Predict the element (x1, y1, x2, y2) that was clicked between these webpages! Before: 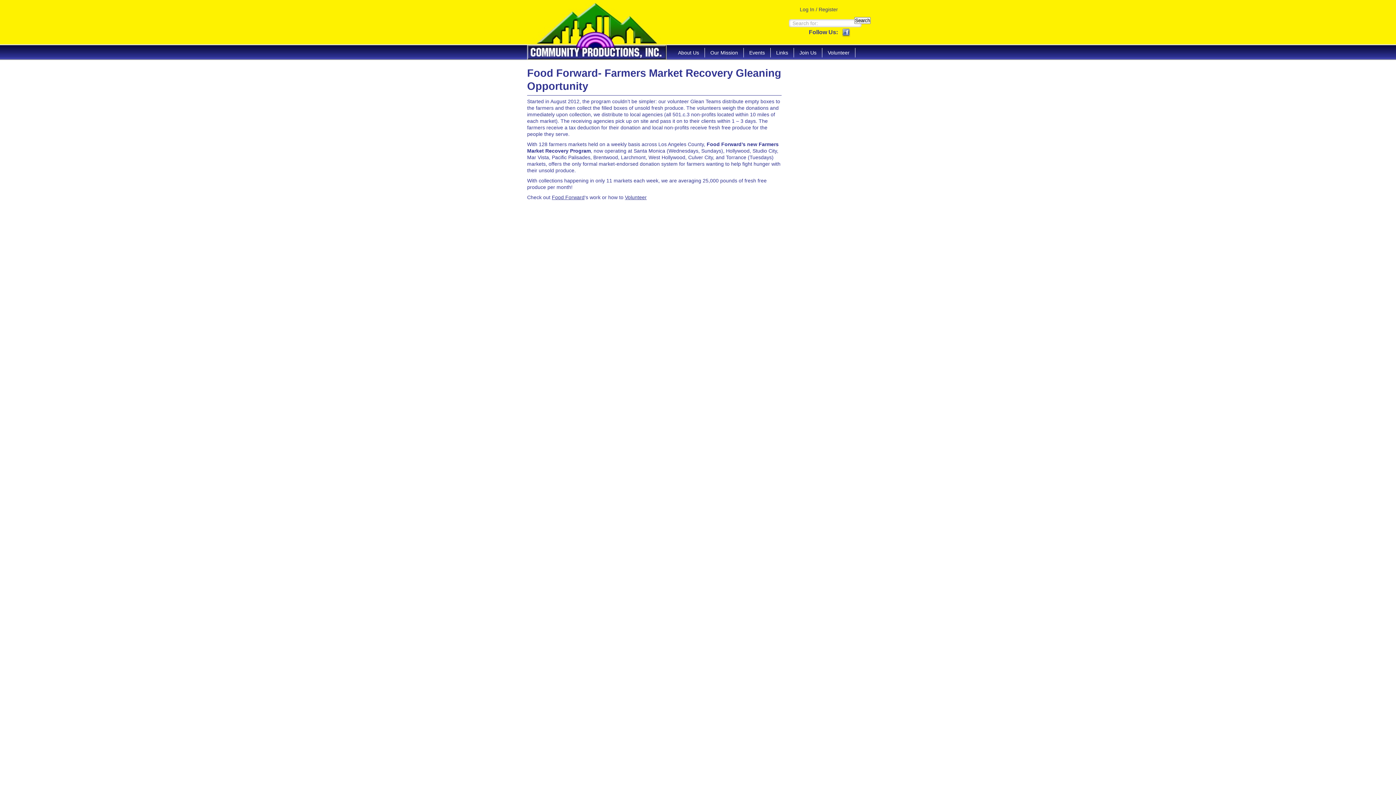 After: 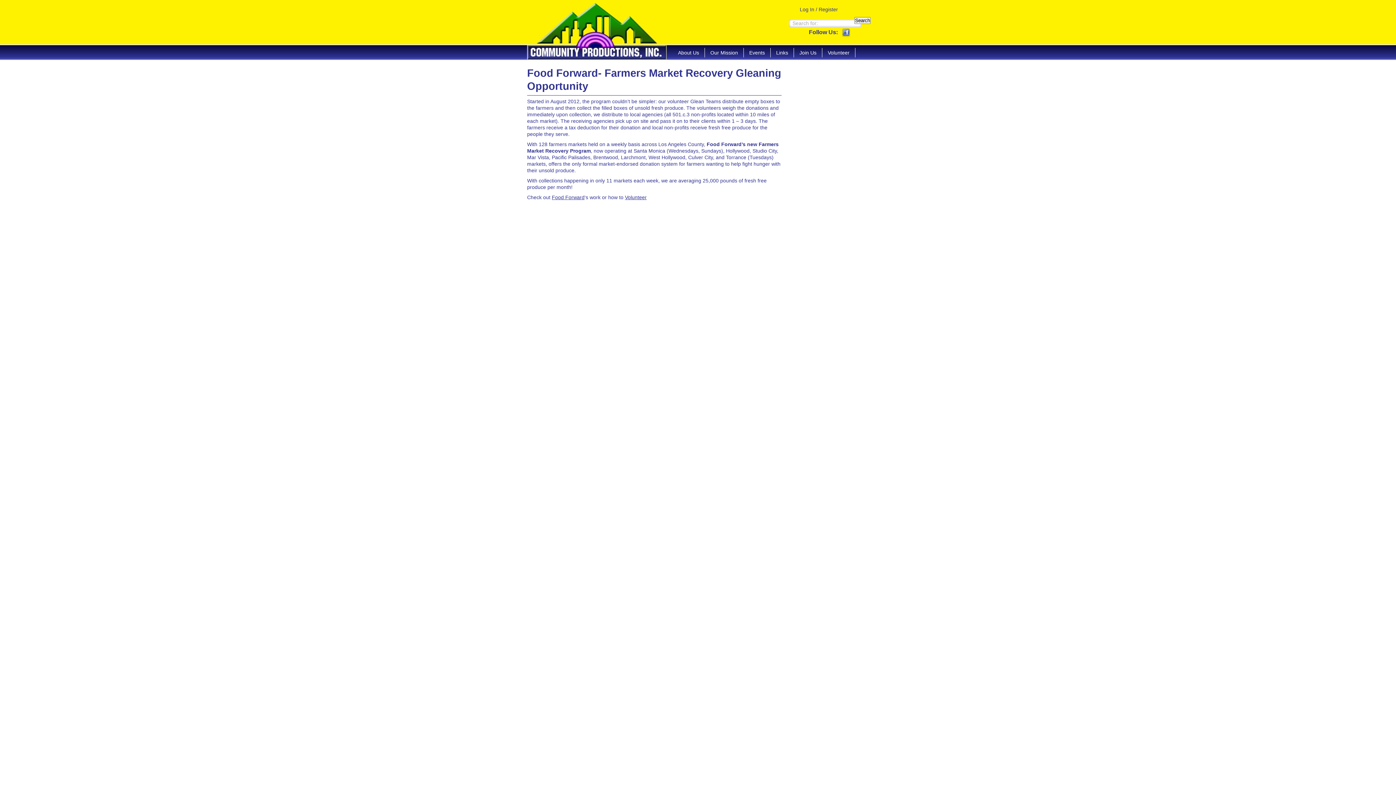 Action: bbox: (818, 6, 838, 12) label: Register